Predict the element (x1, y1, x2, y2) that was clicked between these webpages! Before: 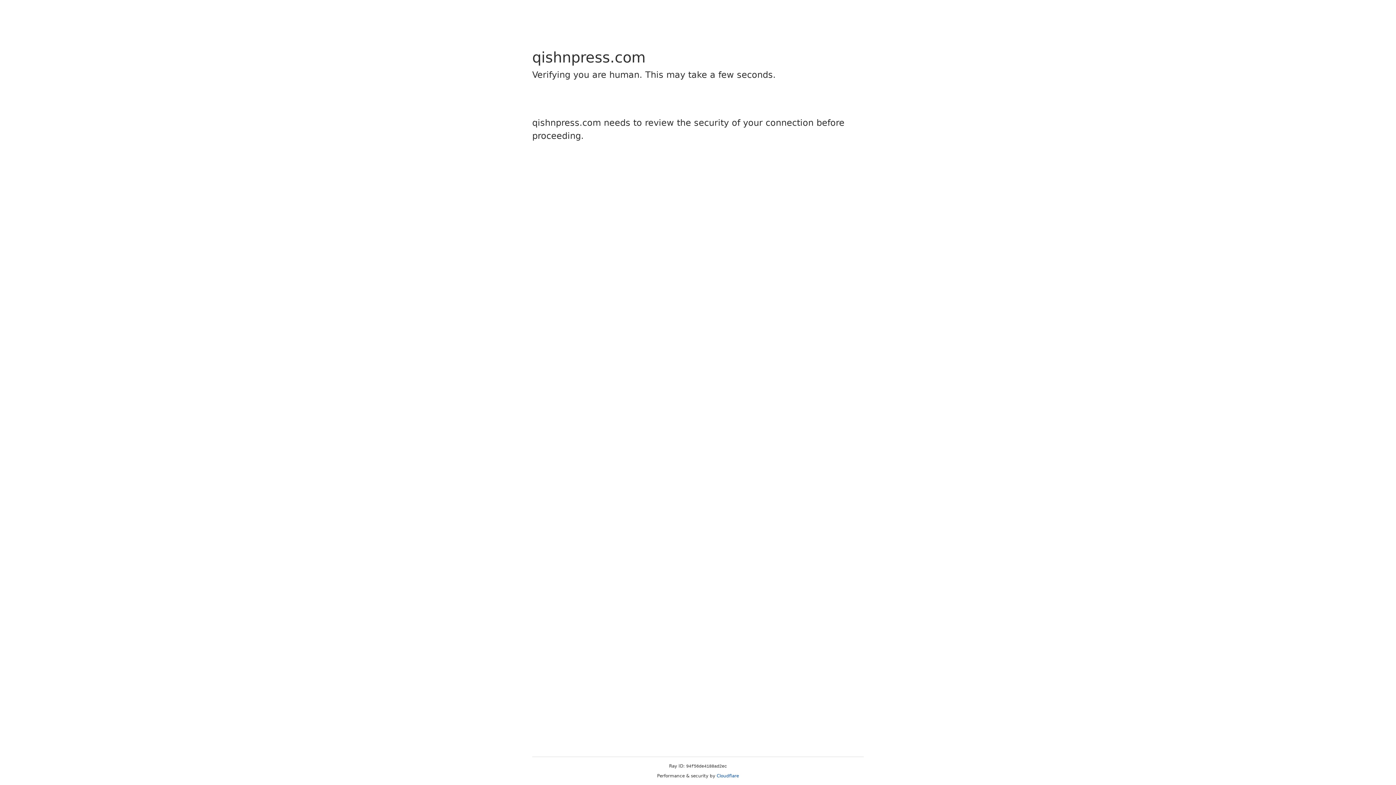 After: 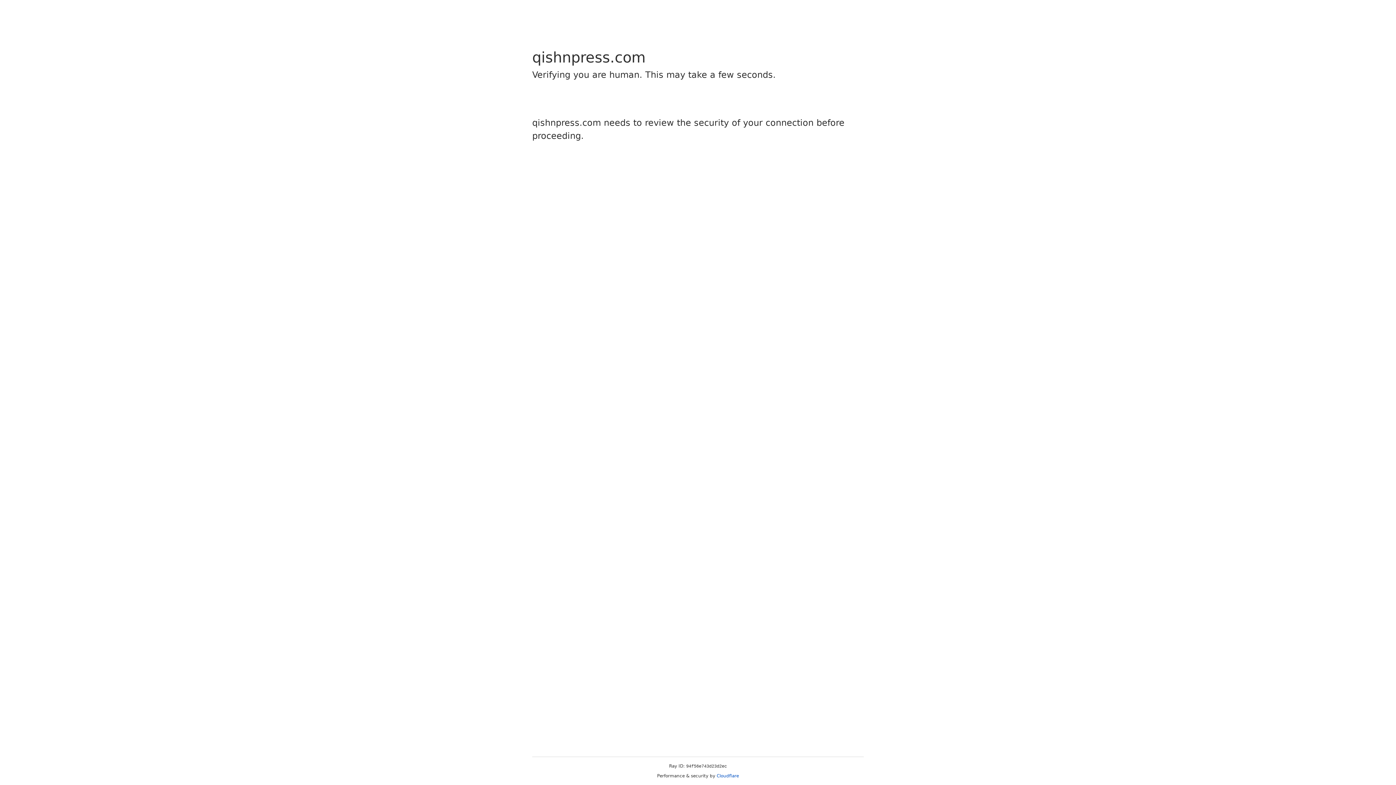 Action: bbox: (716, 773, 739, 778) label: Cloudflare